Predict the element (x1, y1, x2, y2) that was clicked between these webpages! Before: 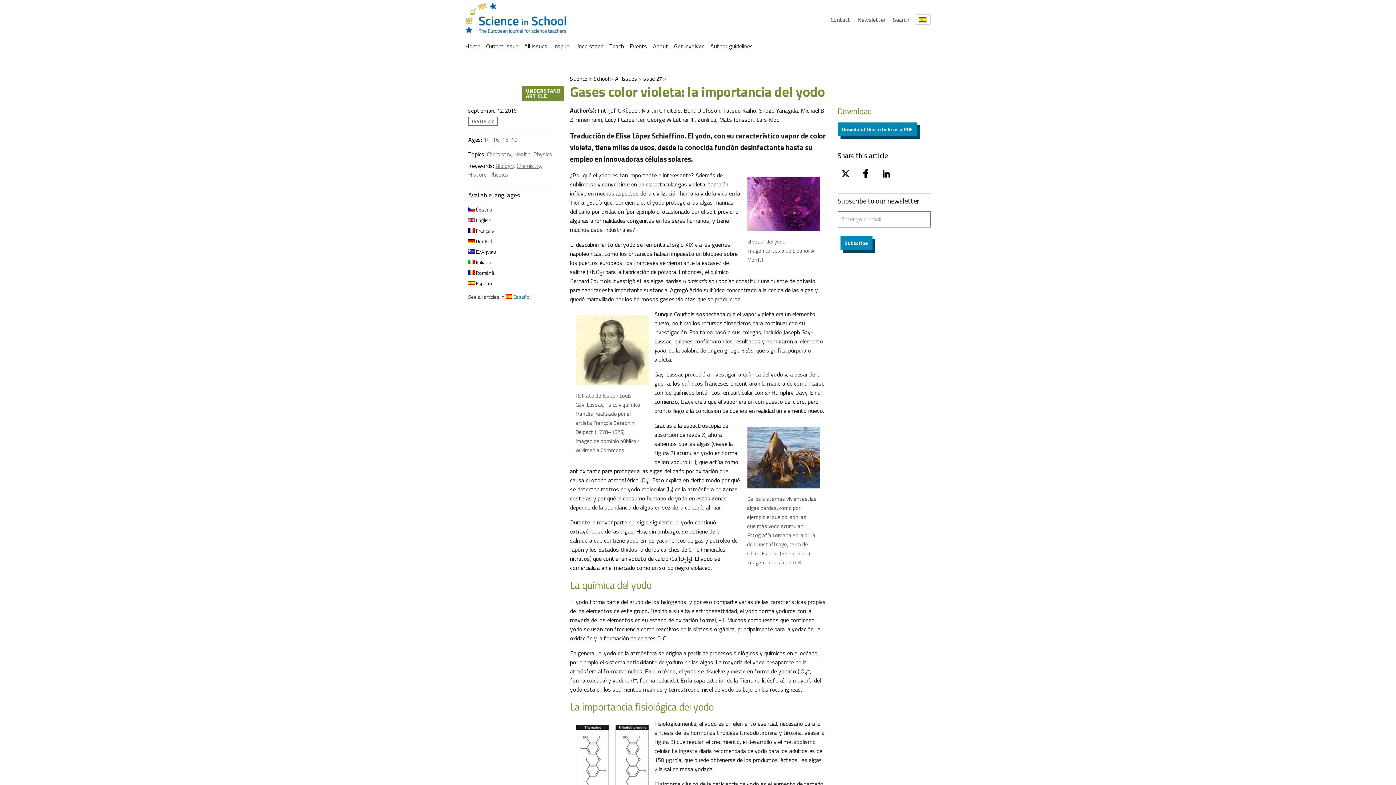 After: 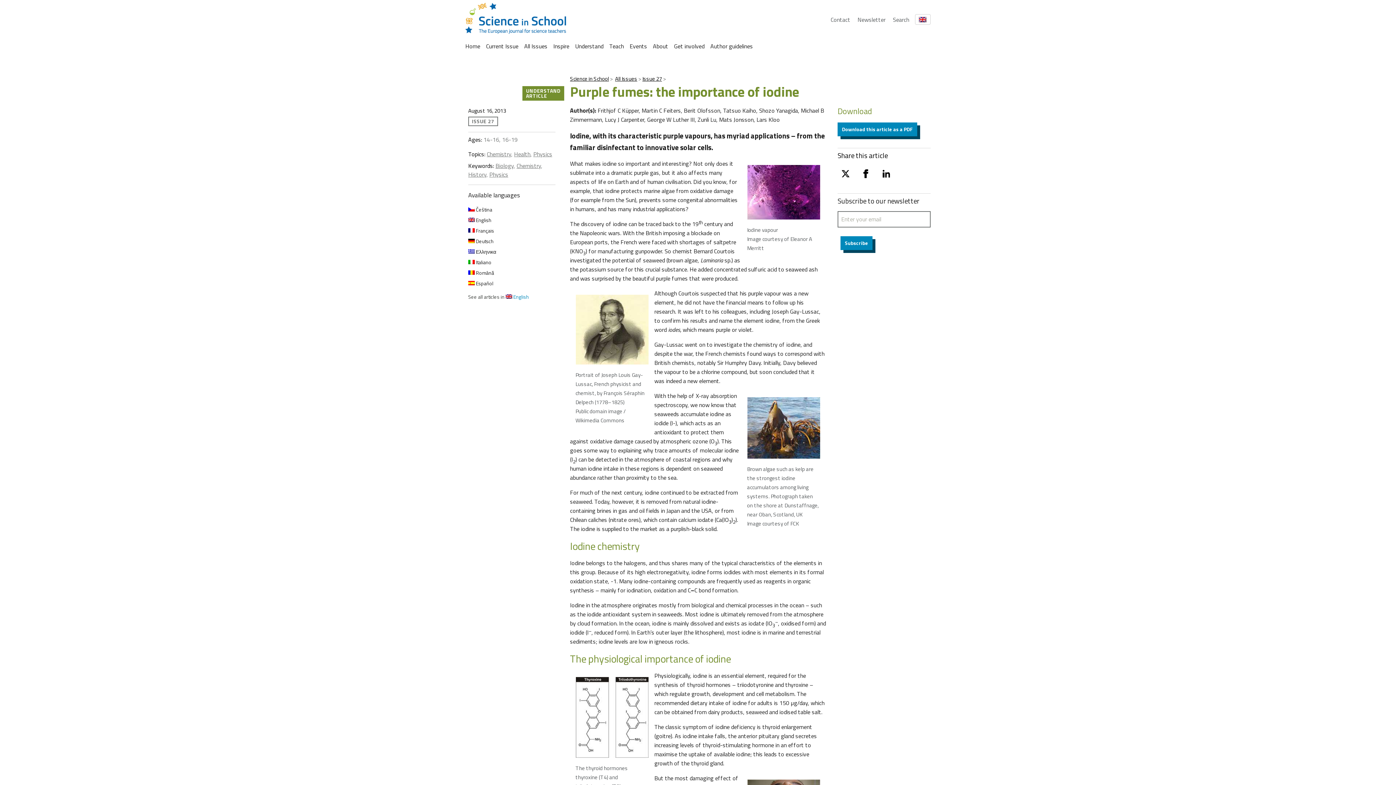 Action: bbox: (468, 216, 491, 224) label:  English